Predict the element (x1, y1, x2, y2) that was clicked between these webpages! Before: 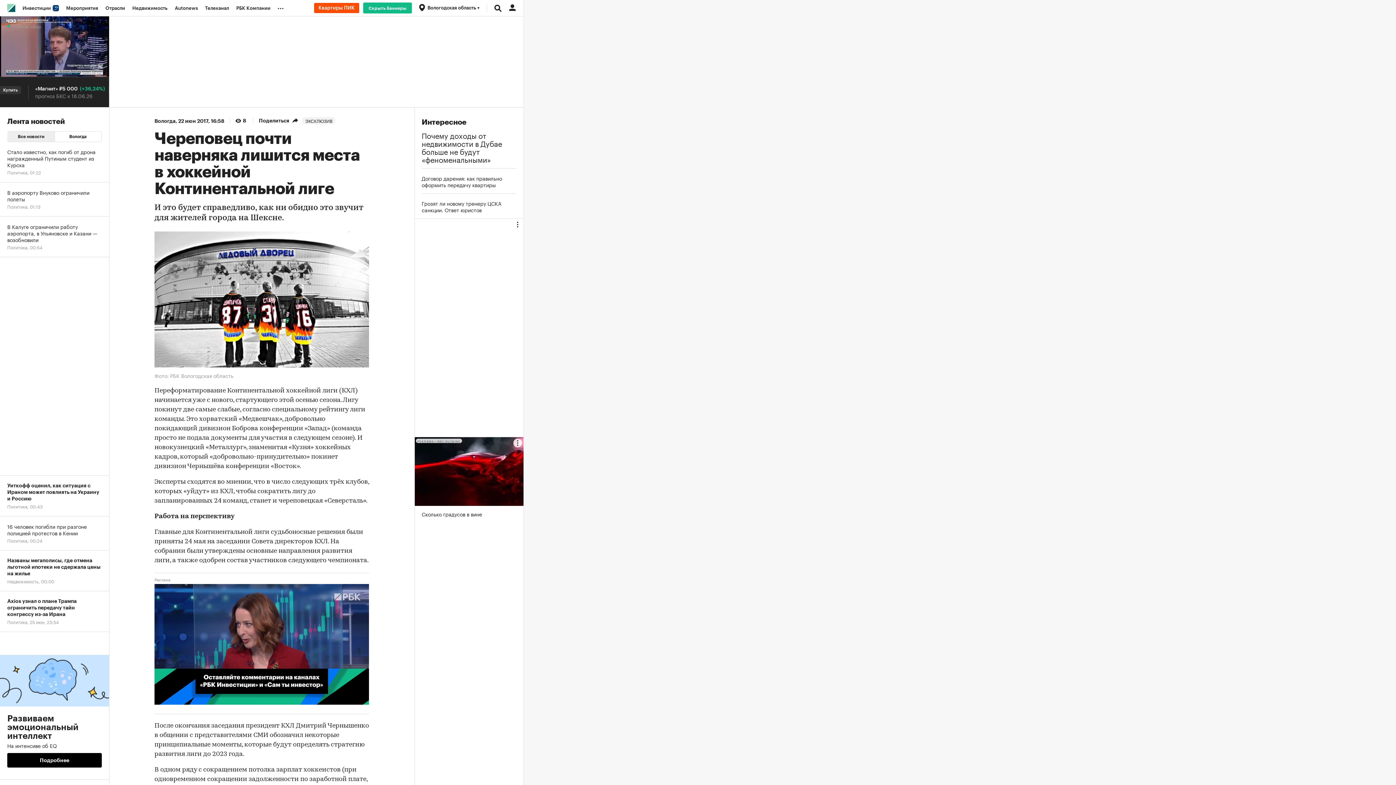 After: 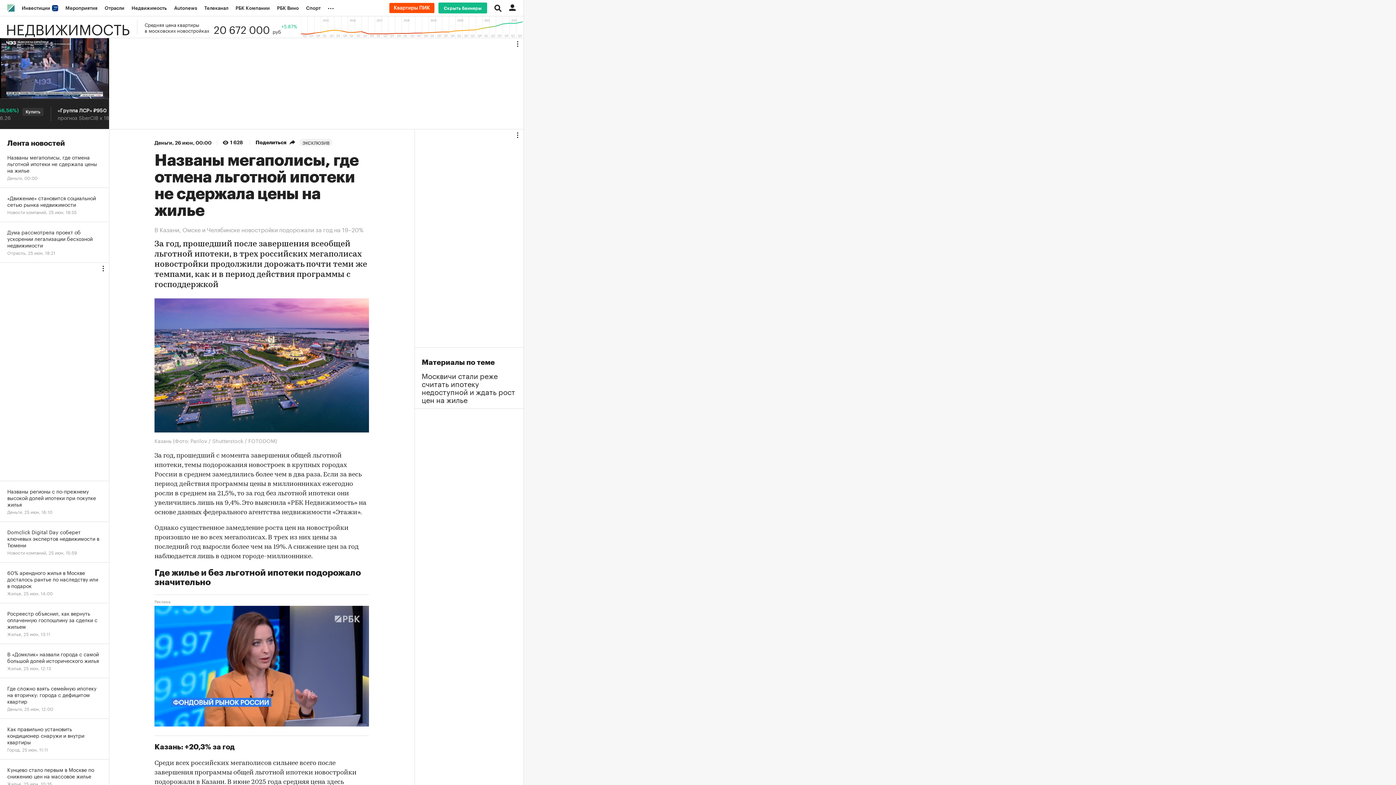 Action: bbox: (0, 550, 109, 591) label: Названы мегаполисы, где отмена льготной ипотеки не сдержала цены на жилье
Недвижимость, 00:00